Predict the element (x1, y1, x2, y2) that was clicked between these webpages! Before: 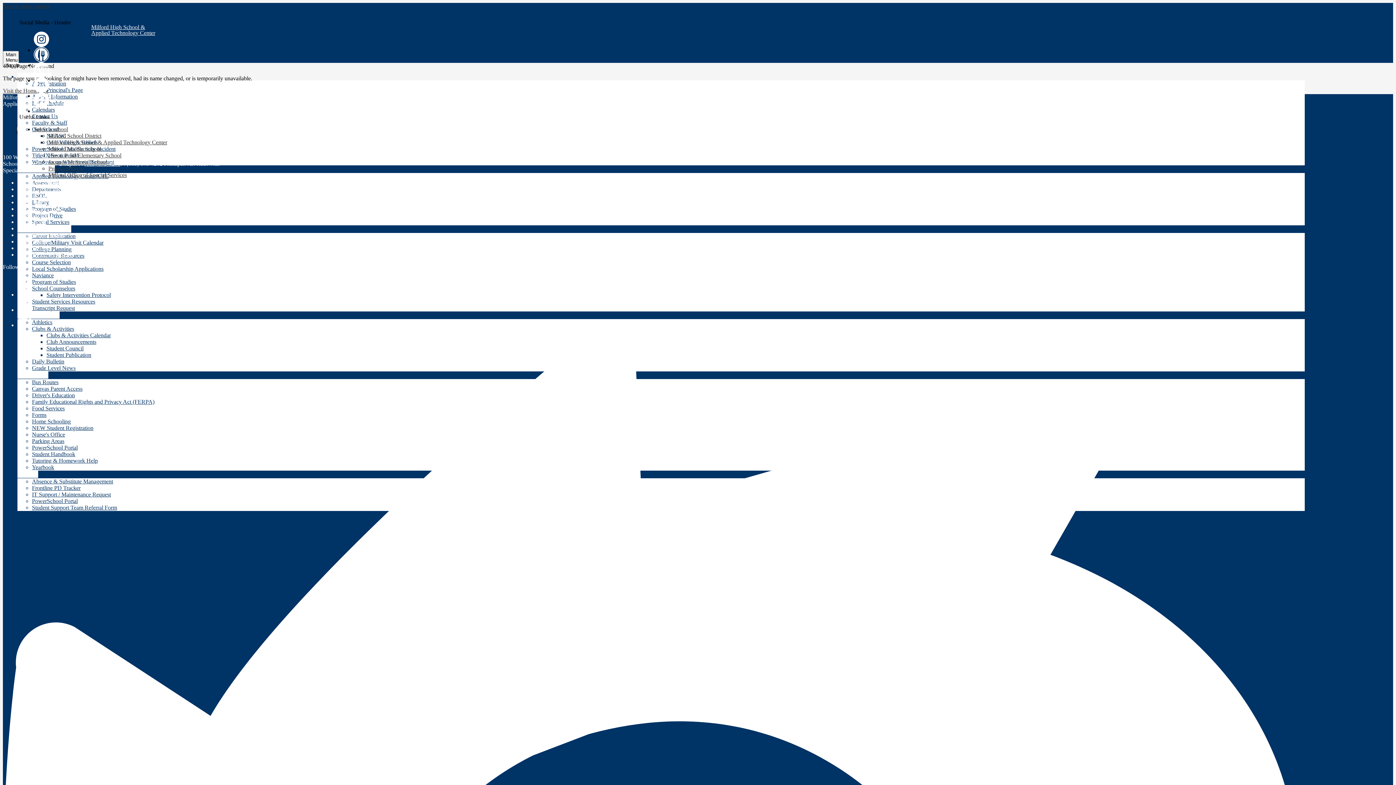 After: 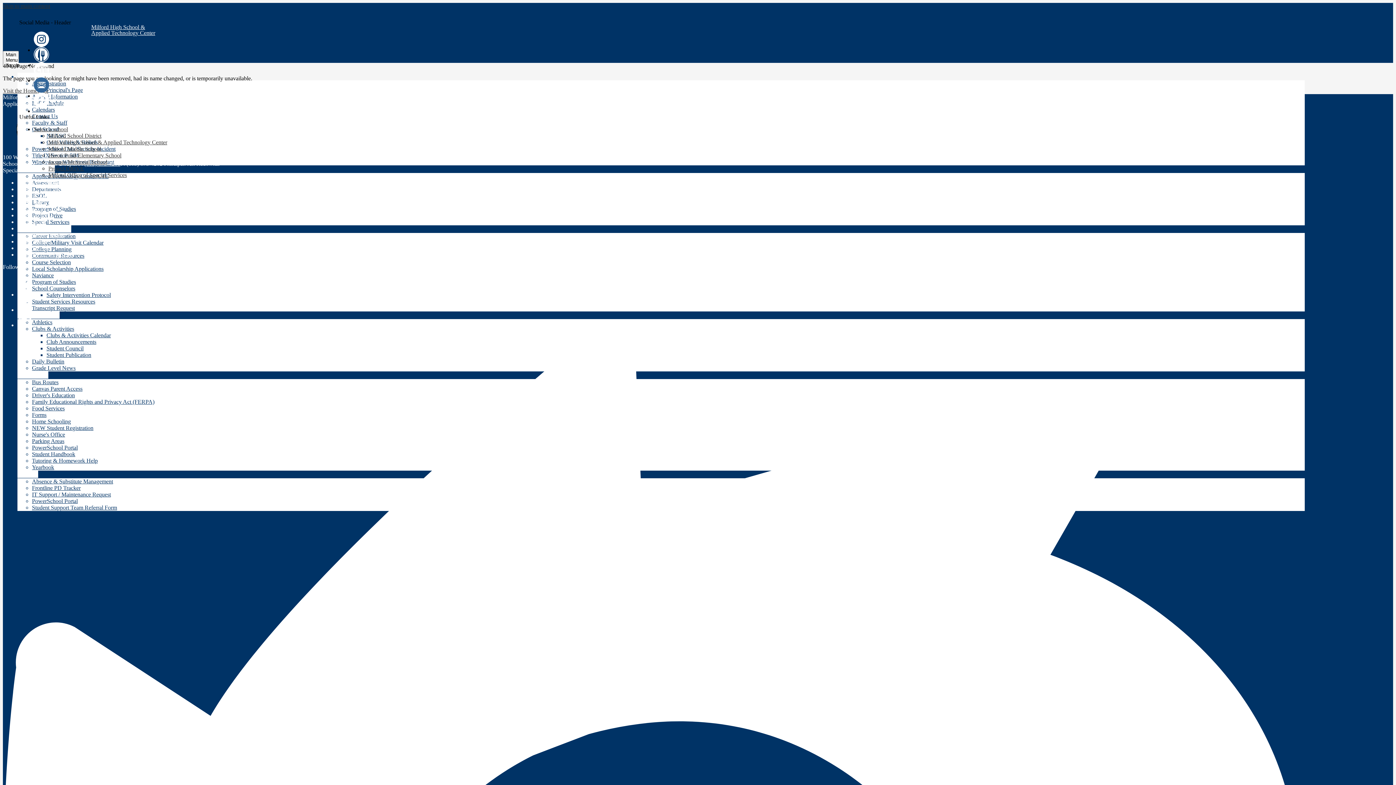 Action: bbox: (33, 77, 49, 92) label: Email